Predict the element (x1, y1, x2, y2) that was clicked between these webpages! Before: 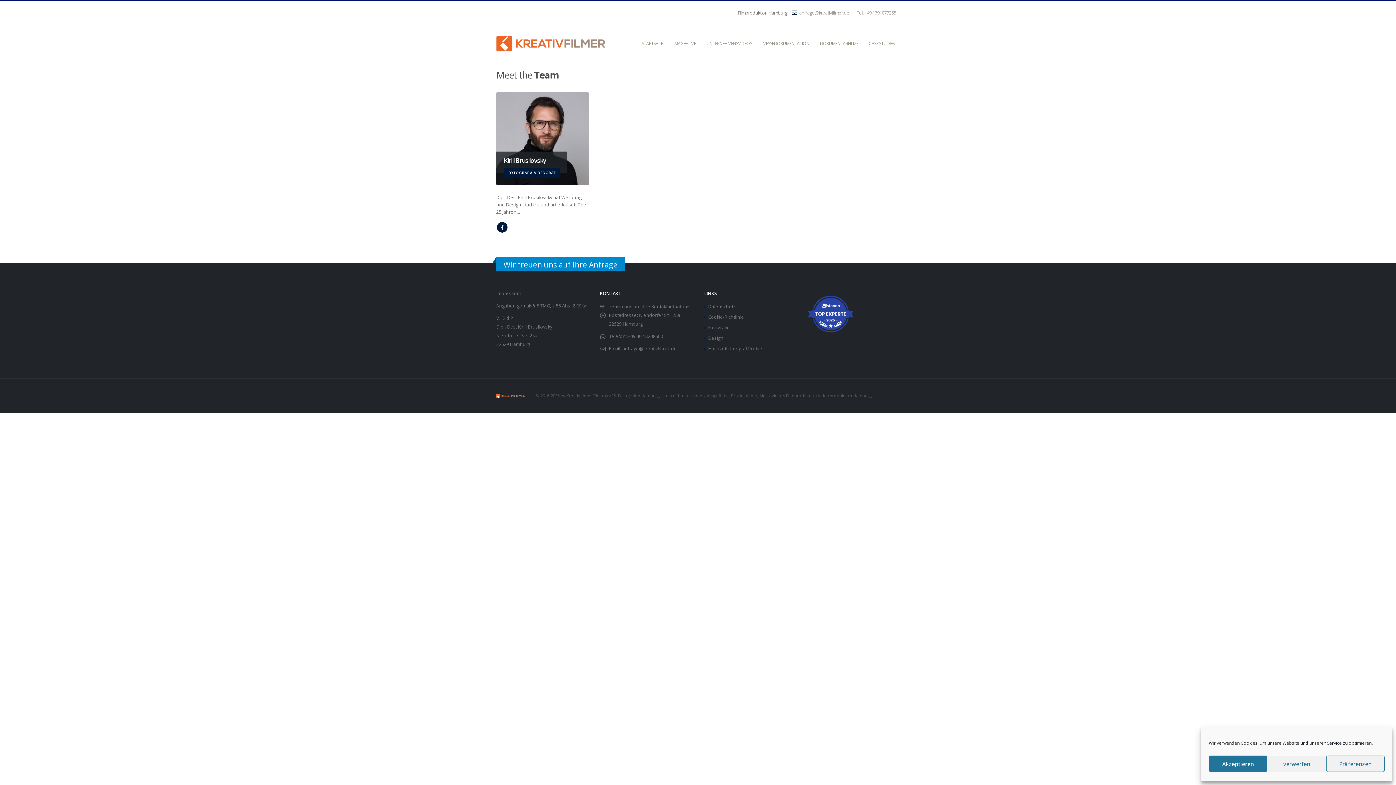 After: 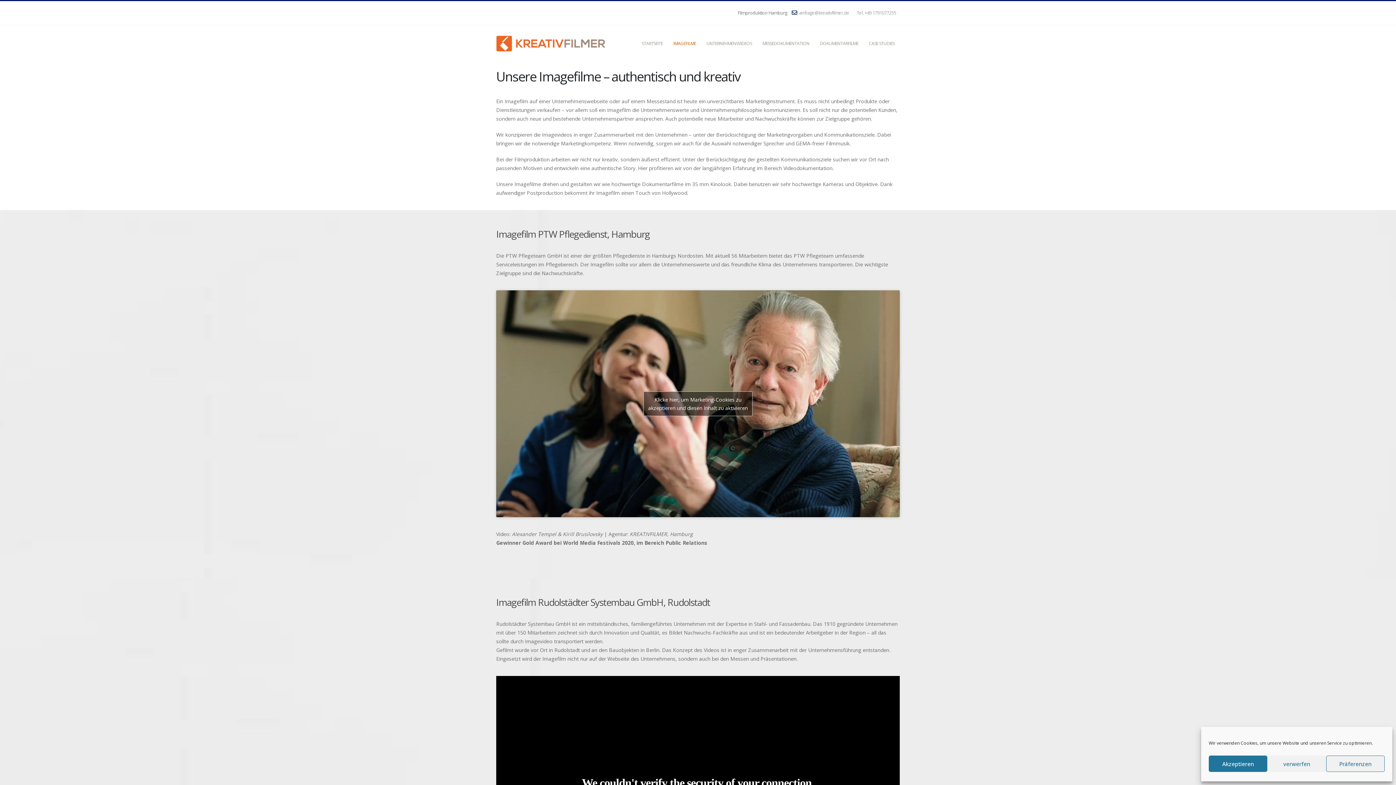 Action: bbox: (668, 25, 701, 61) label: IMAGEFILME